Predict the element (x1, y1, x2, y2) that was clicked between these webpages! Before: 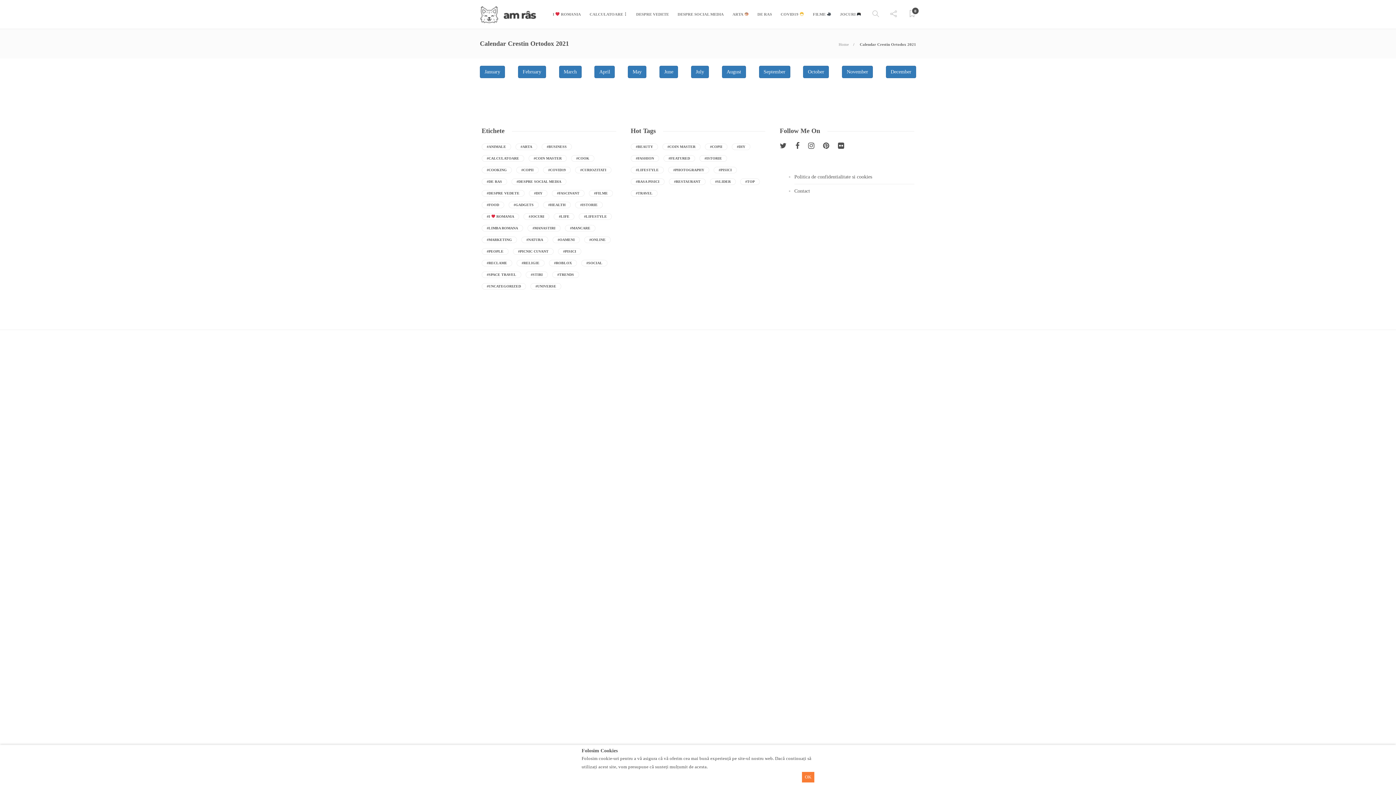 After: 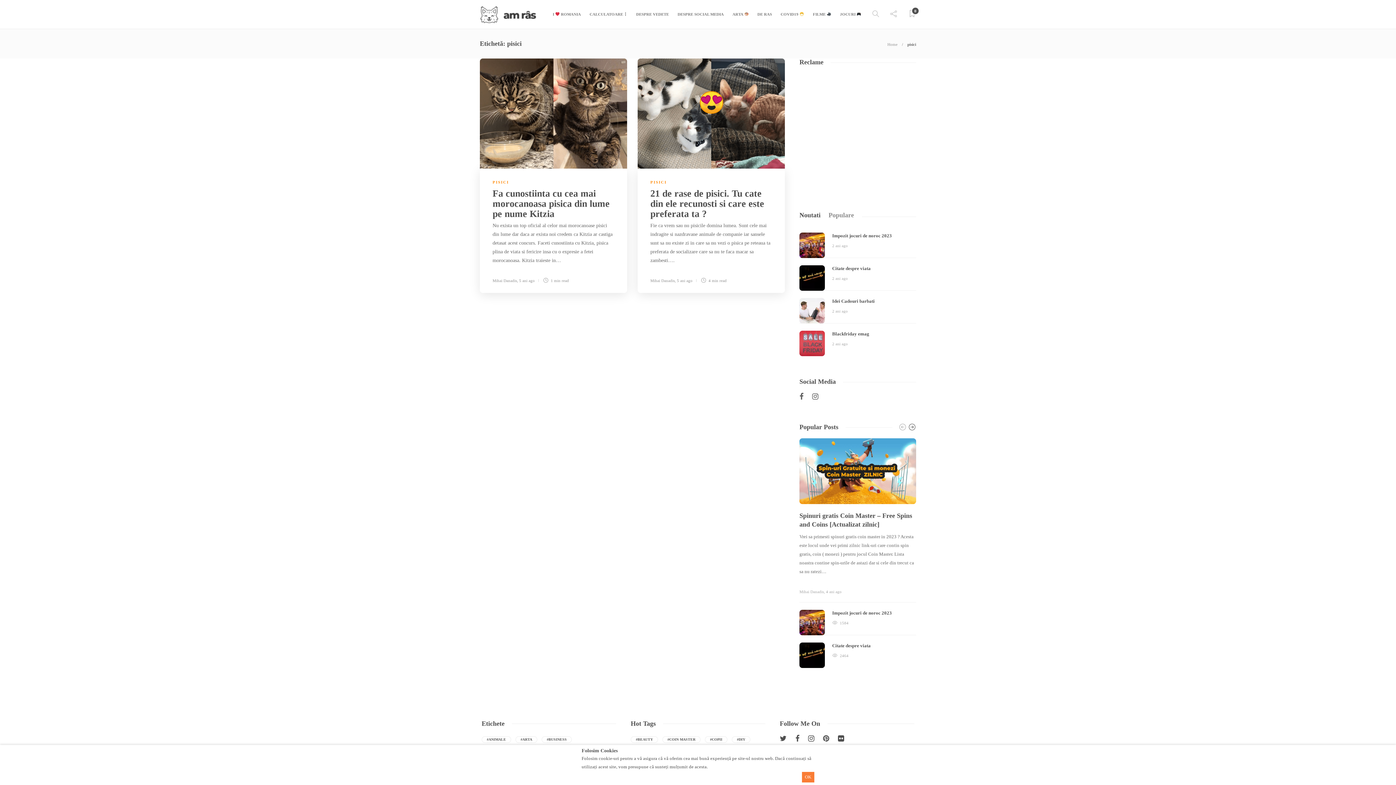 Action: bbox: (713, 166, 737, 173) label: pisici (2 elemente)